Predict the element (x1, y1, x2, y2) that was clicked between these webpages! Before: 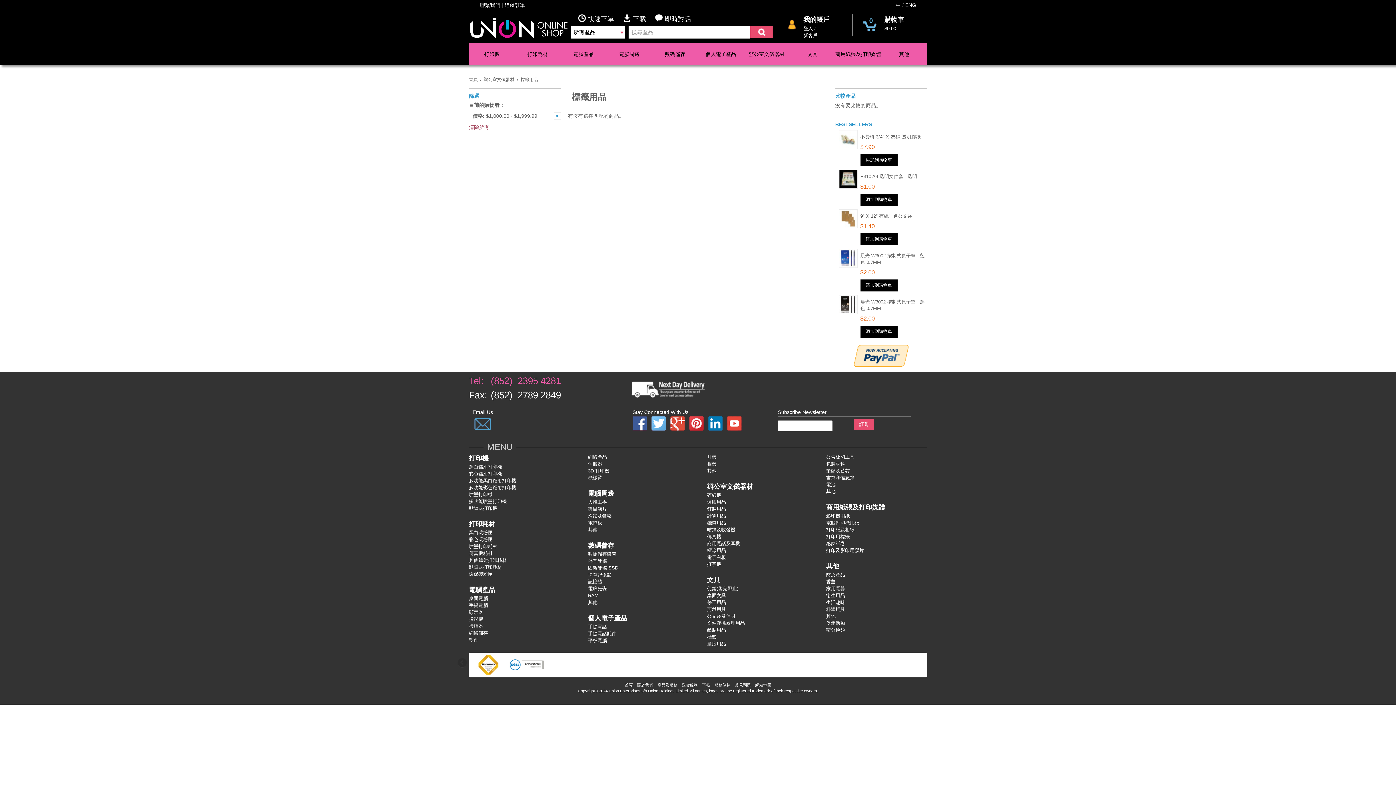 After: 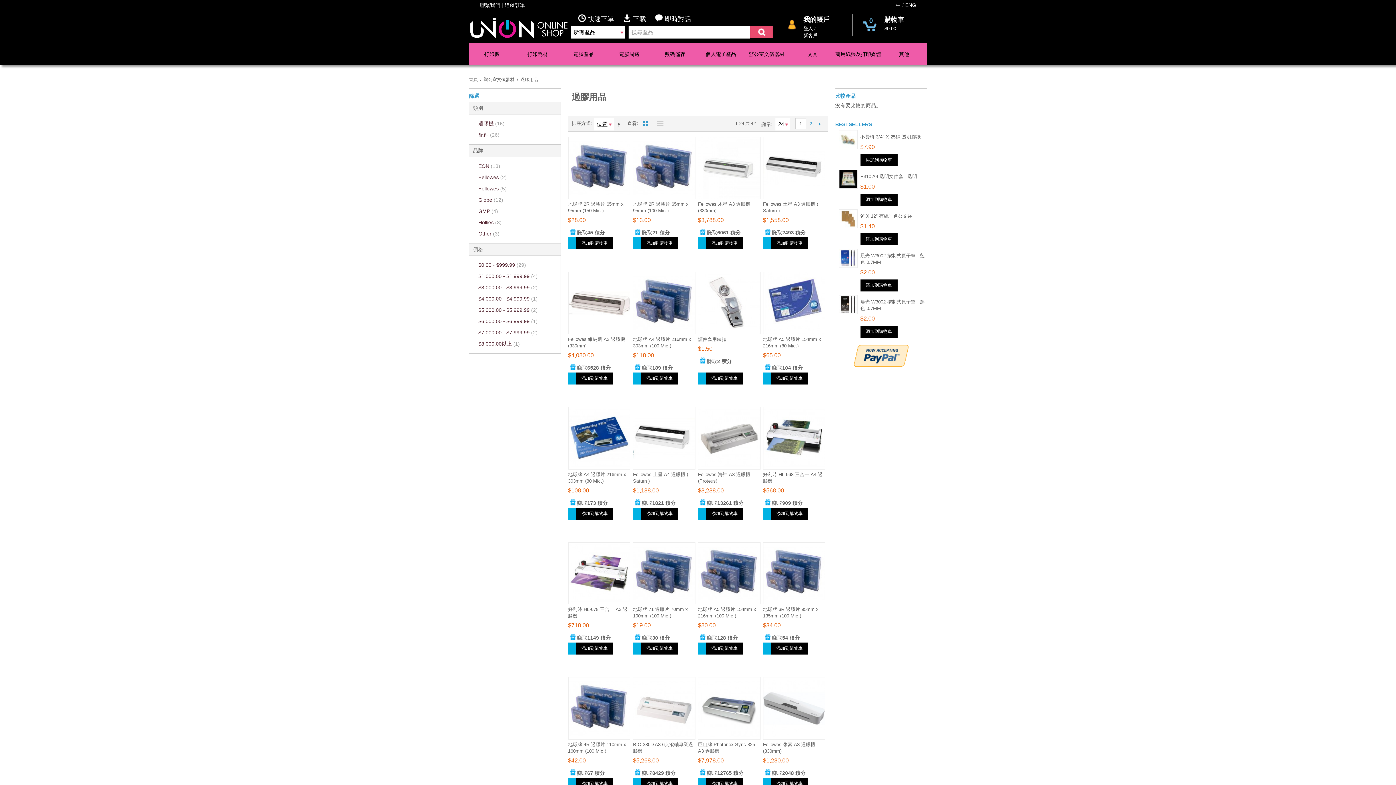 Action: bbox: (707, 499, 726, 505) label: 過膠用品